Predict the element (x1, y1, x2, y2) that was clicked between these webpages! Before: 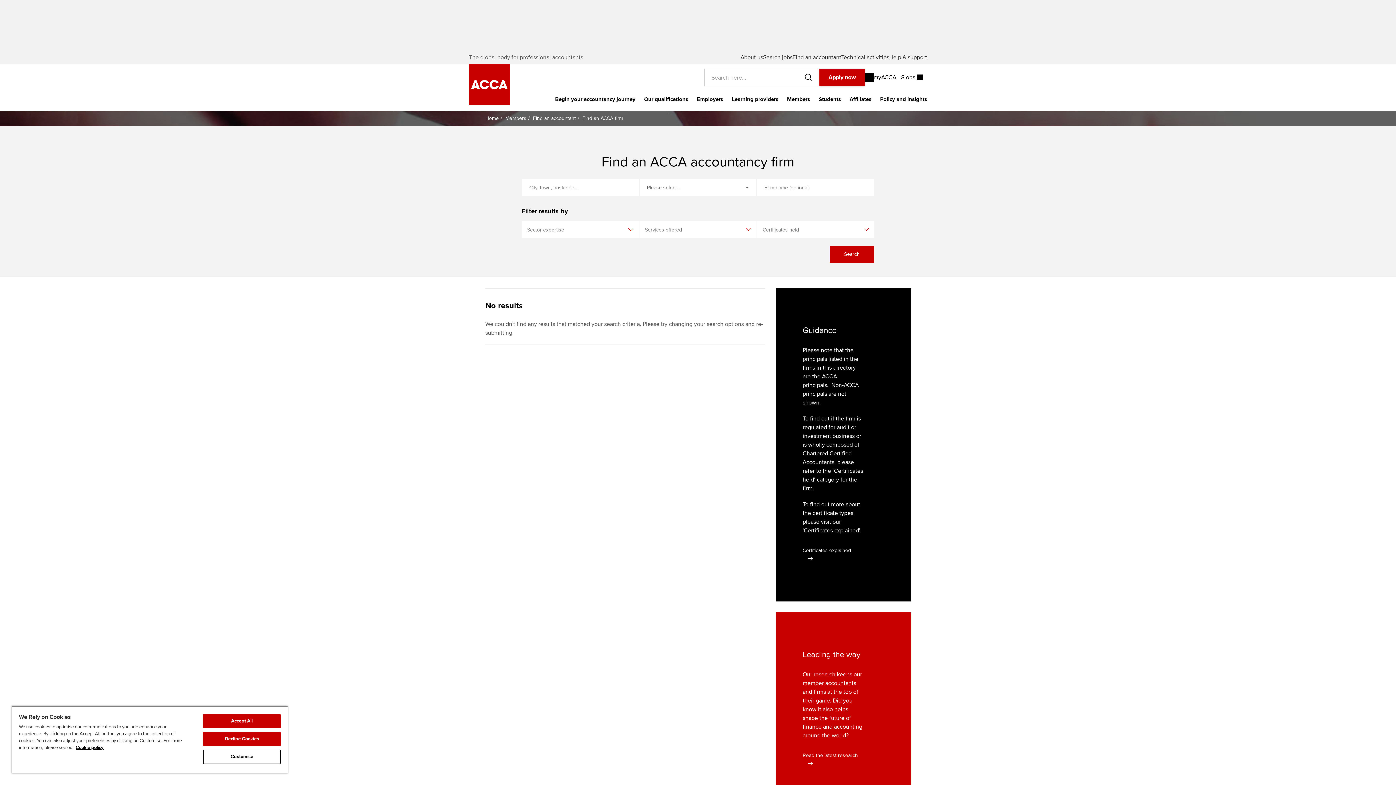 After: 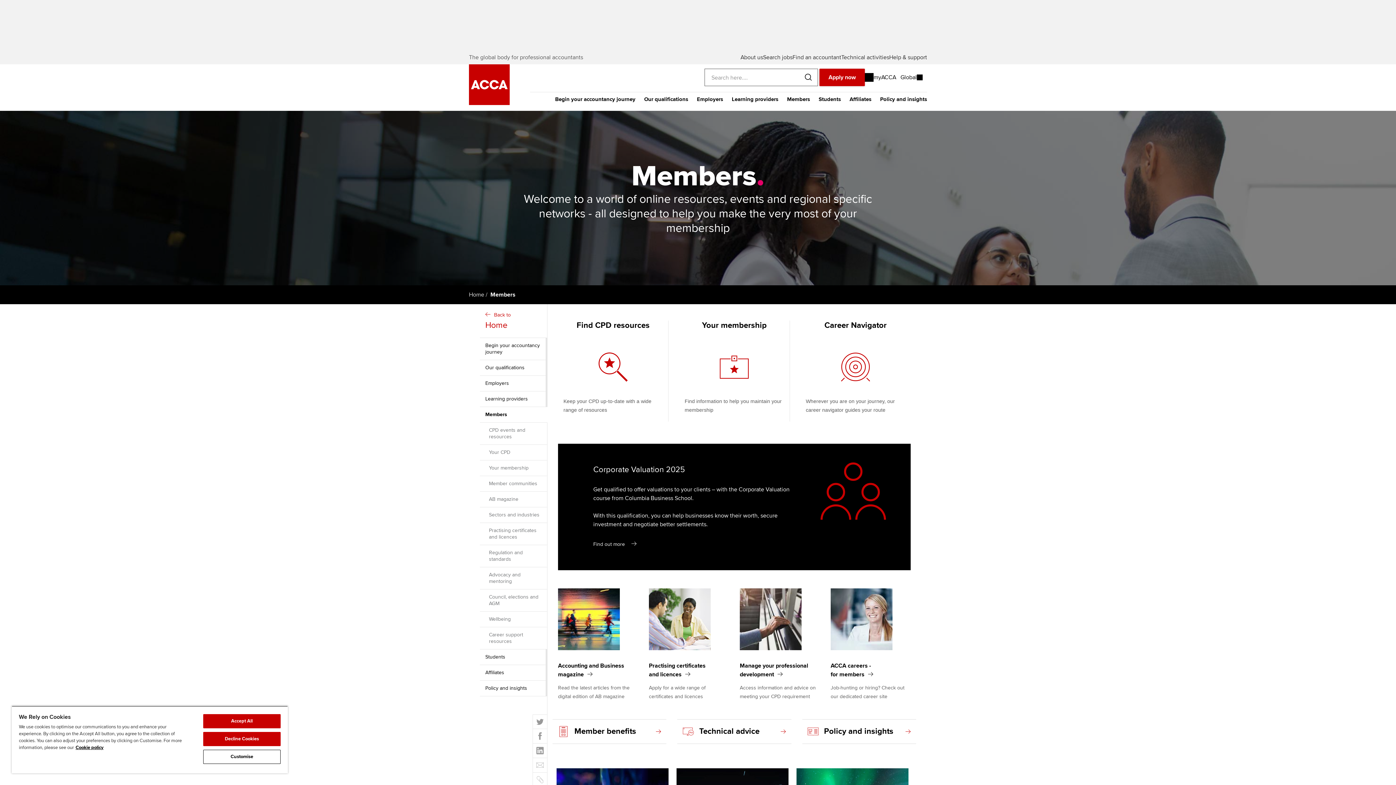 Action: label:  Members bbox: (504, 115, 526, 121)